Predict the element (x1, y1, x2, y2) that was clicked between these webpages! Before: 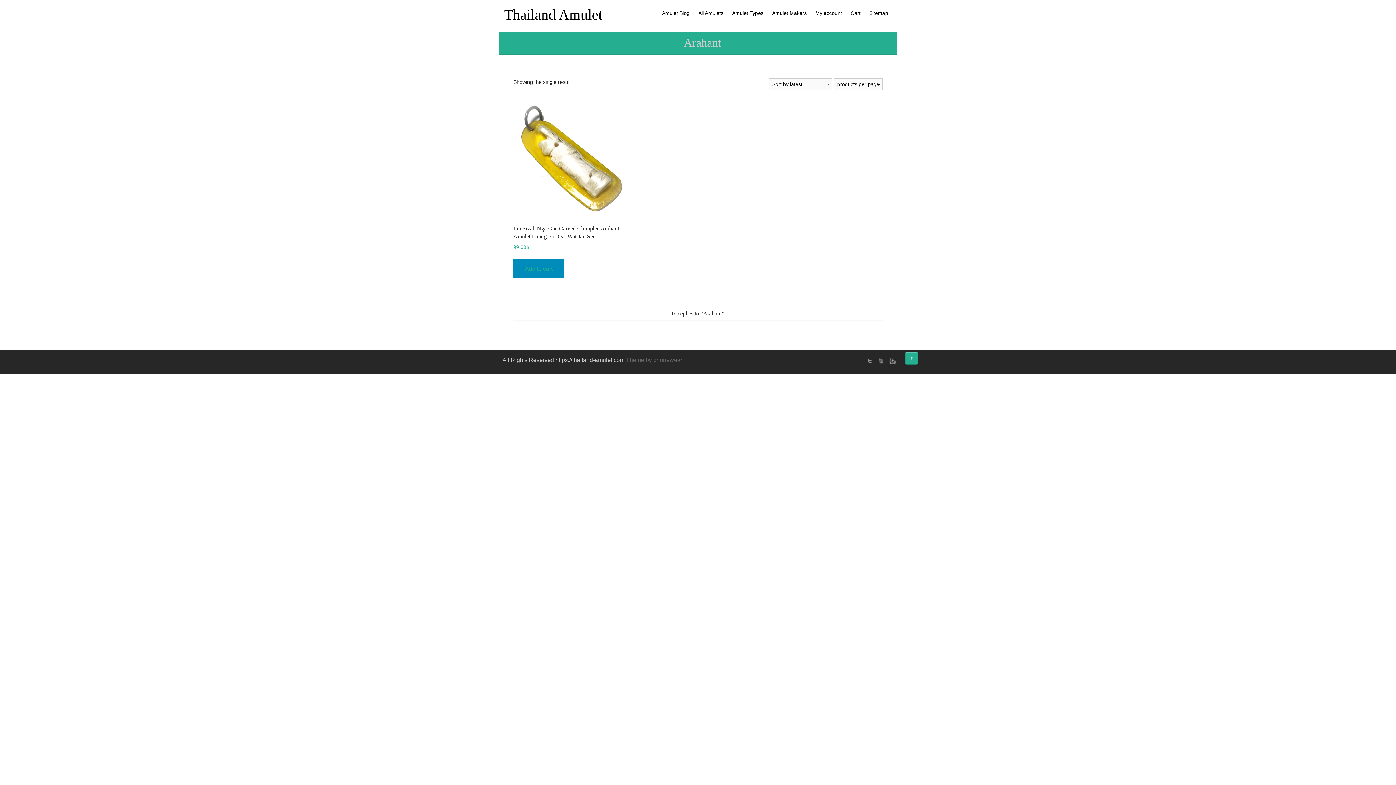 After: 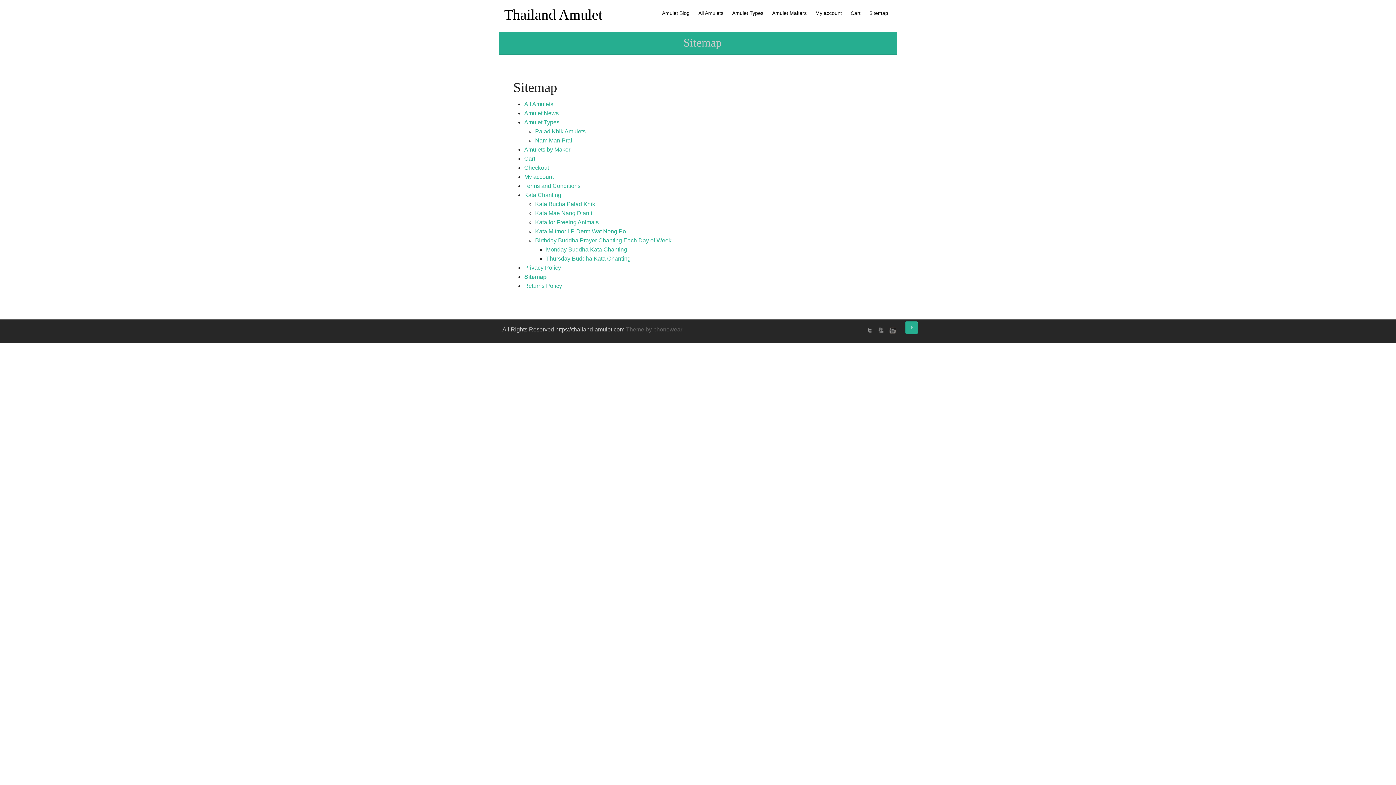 Action: bbox: (869, 10, 888, 16) label: Sitemap